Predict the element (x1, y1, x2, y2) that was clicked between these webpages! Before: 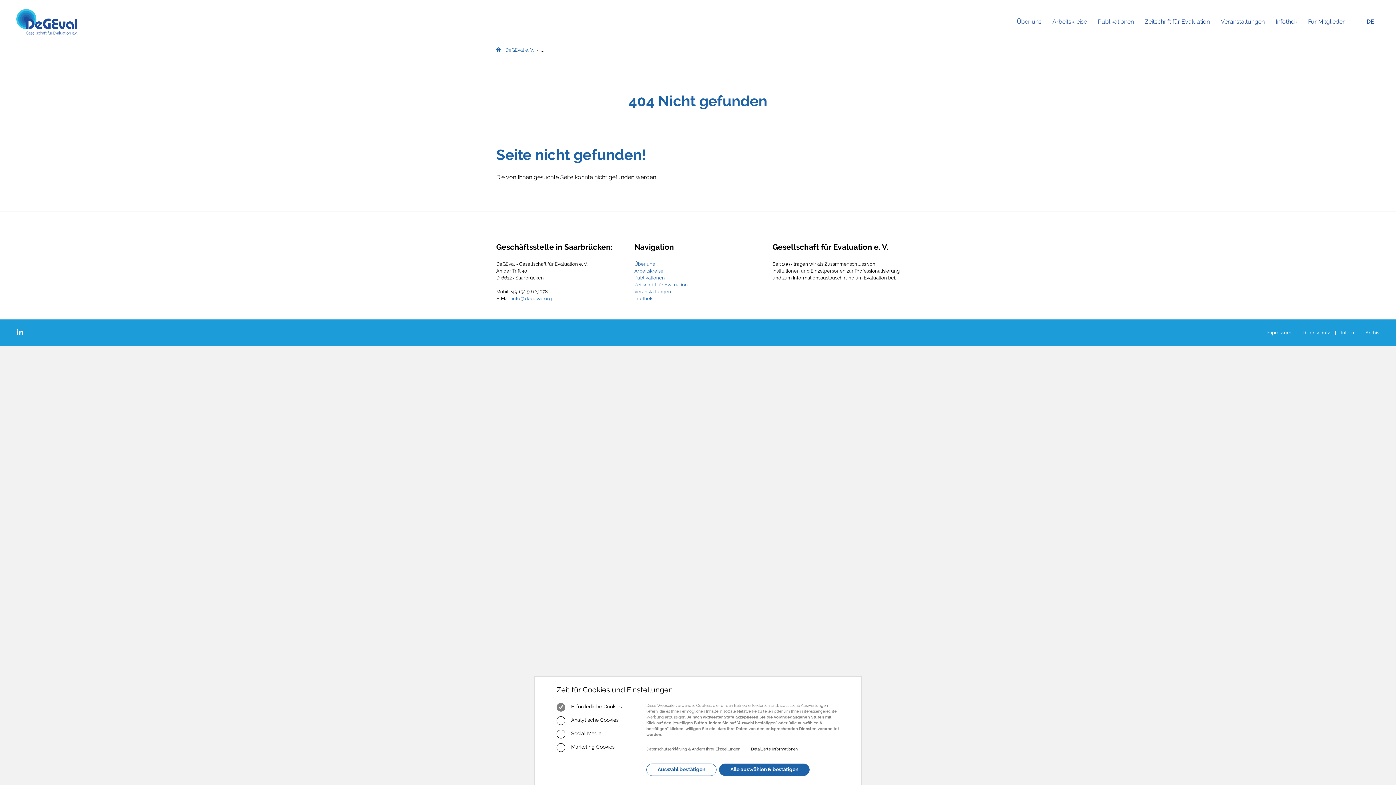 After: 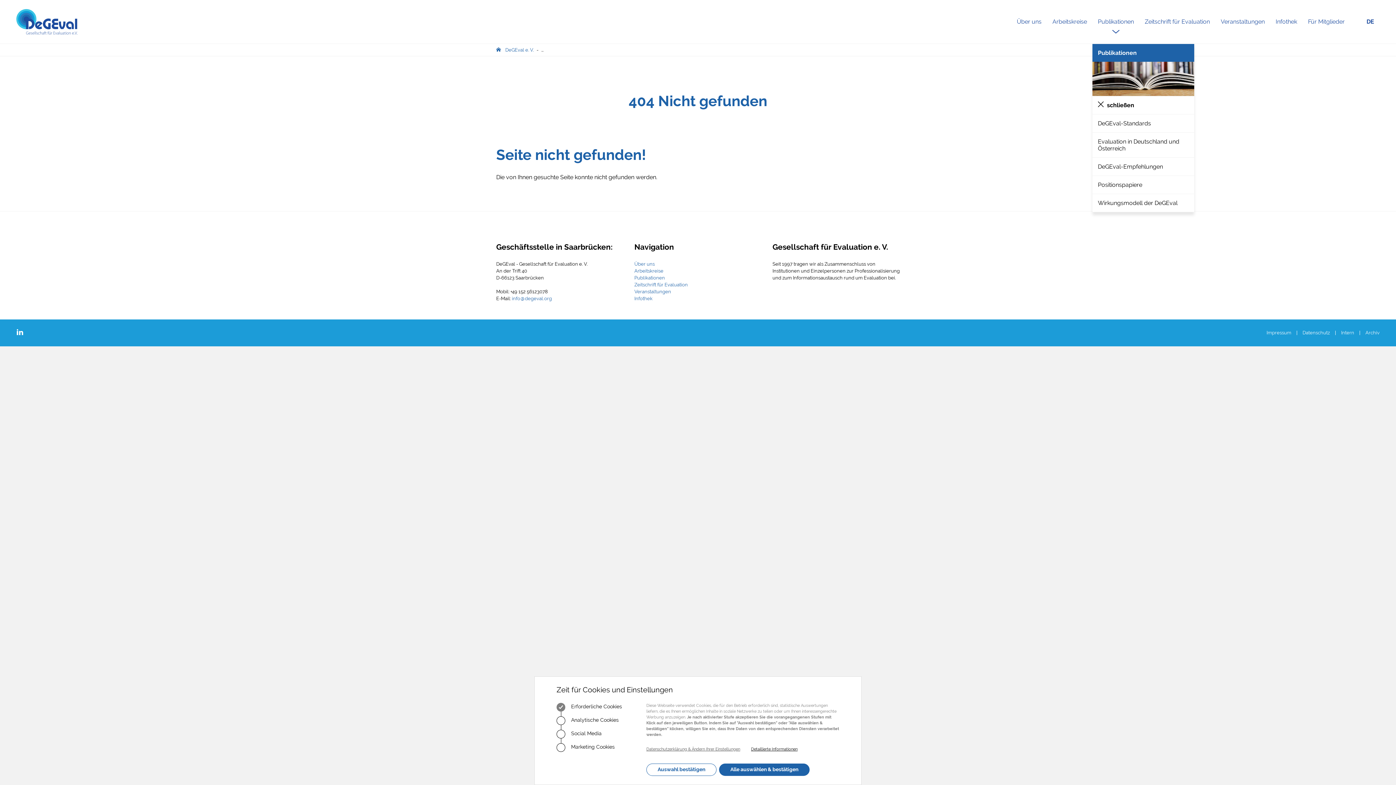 Action: bbox: (1092, 0, 1139, 43) label: Publikationen
(Unterpunkte anzeigen)